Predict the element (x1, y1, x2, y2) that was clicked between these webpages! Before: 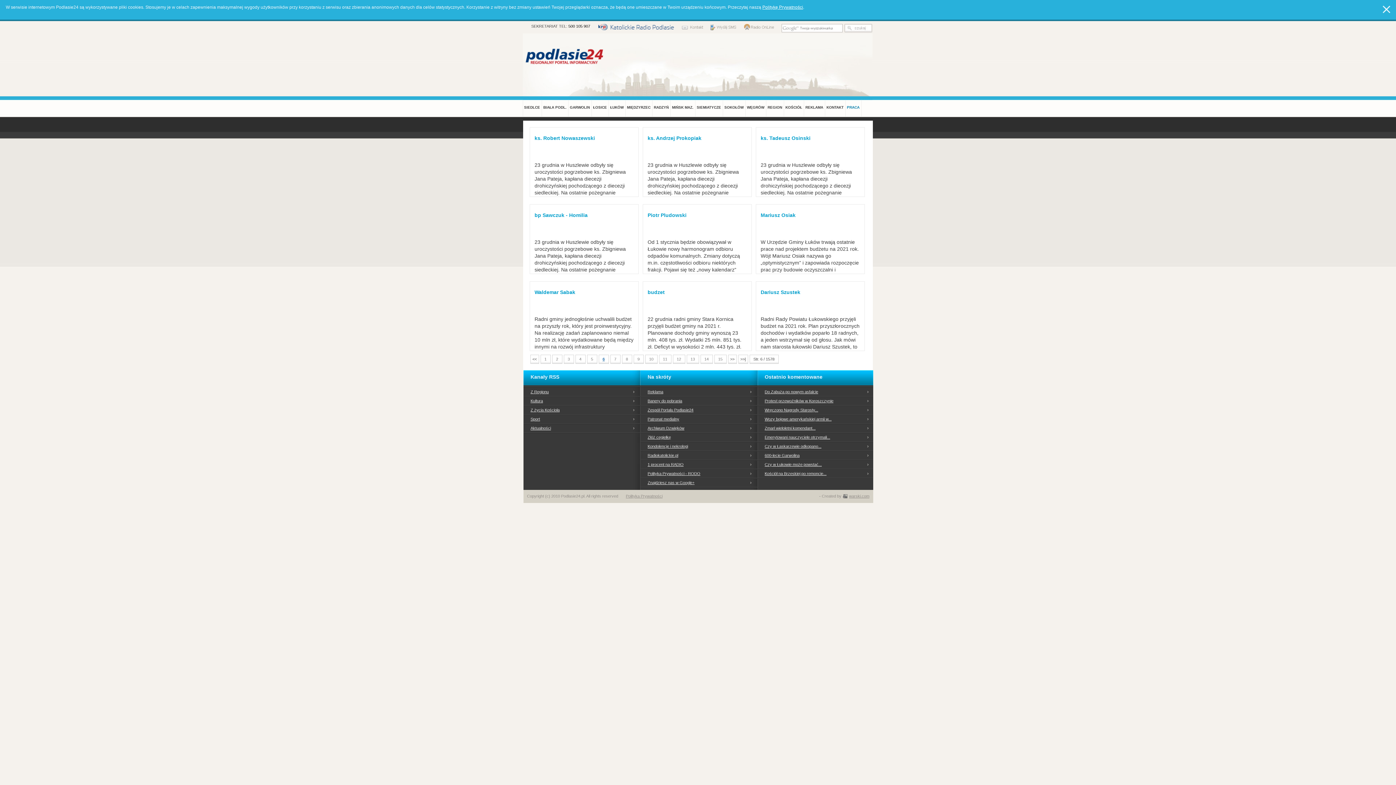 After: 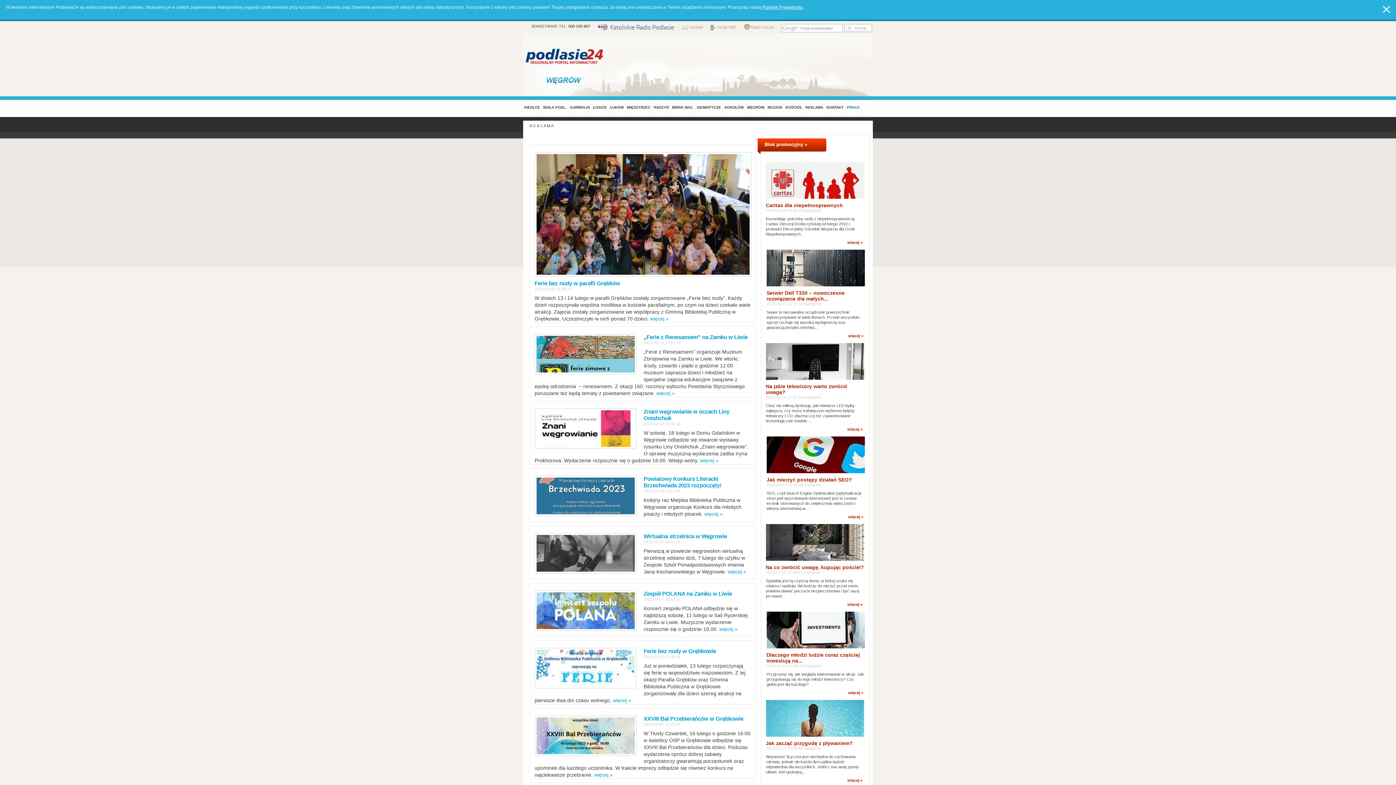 Action: label: WĘGRÓW bbox: (745, 96, 766, 117)